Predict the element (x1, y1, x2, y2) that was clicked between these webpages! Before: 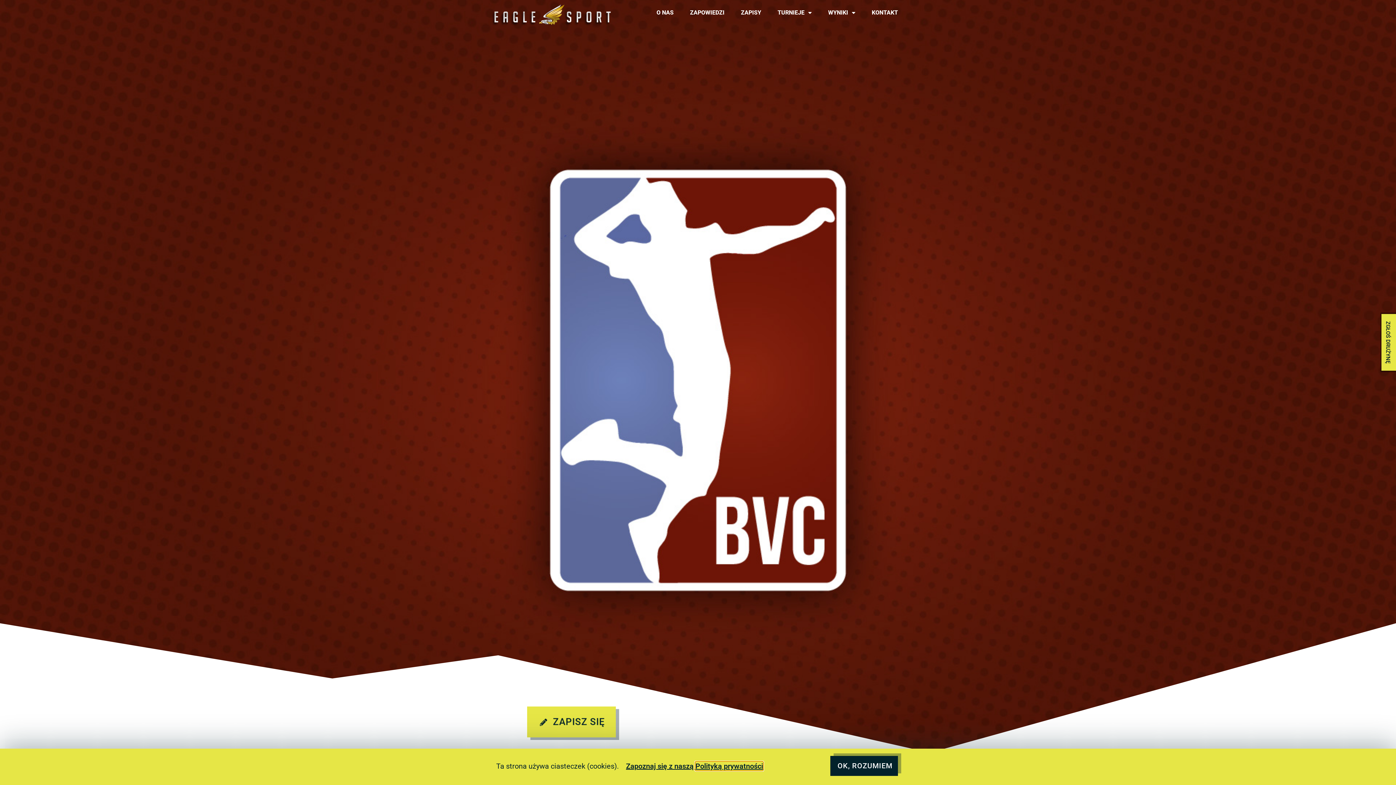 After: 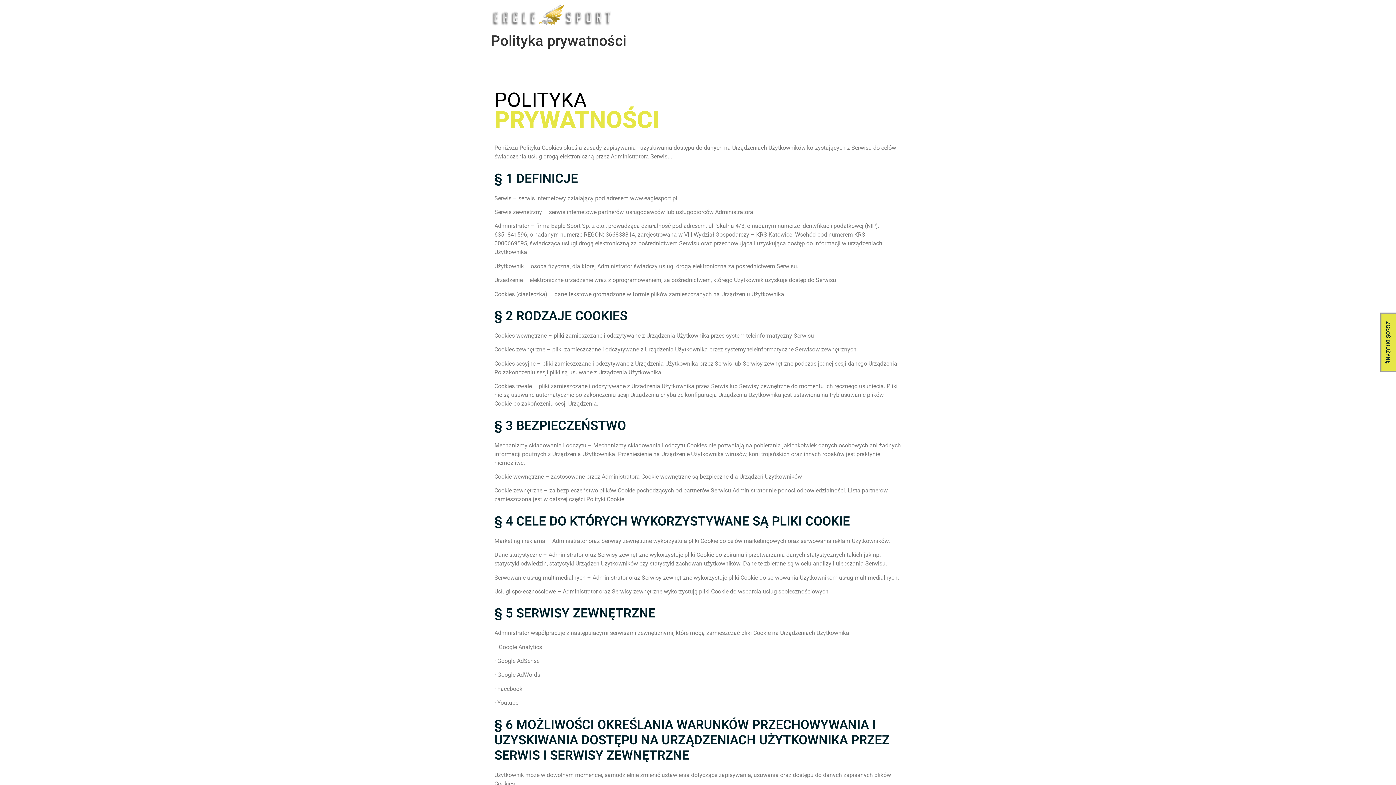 Action: bbox: (695, 762, 763, 770) label: Polityką prywatności